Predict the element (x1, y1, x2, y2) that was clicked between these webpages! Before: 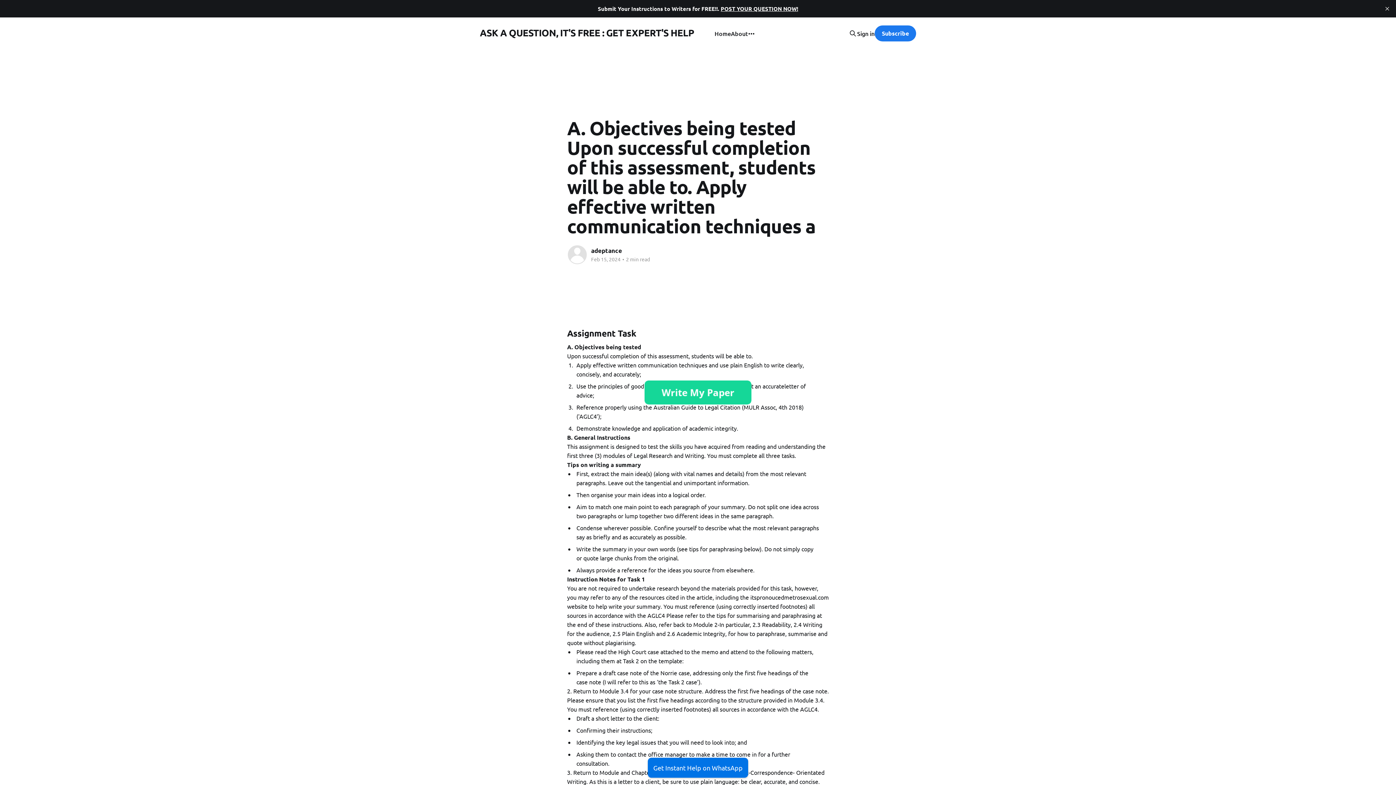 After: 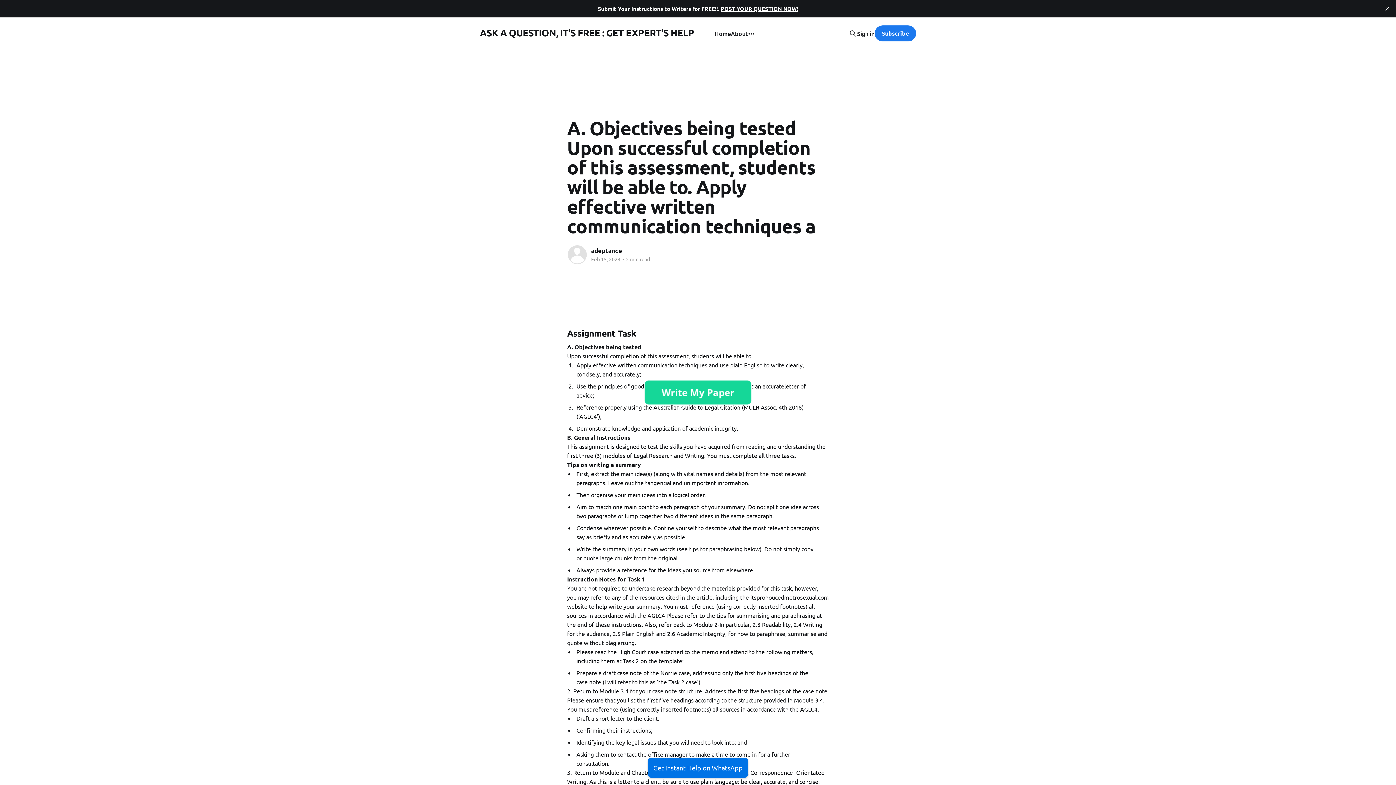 Action: bbox: (644, 380, 751, 404)